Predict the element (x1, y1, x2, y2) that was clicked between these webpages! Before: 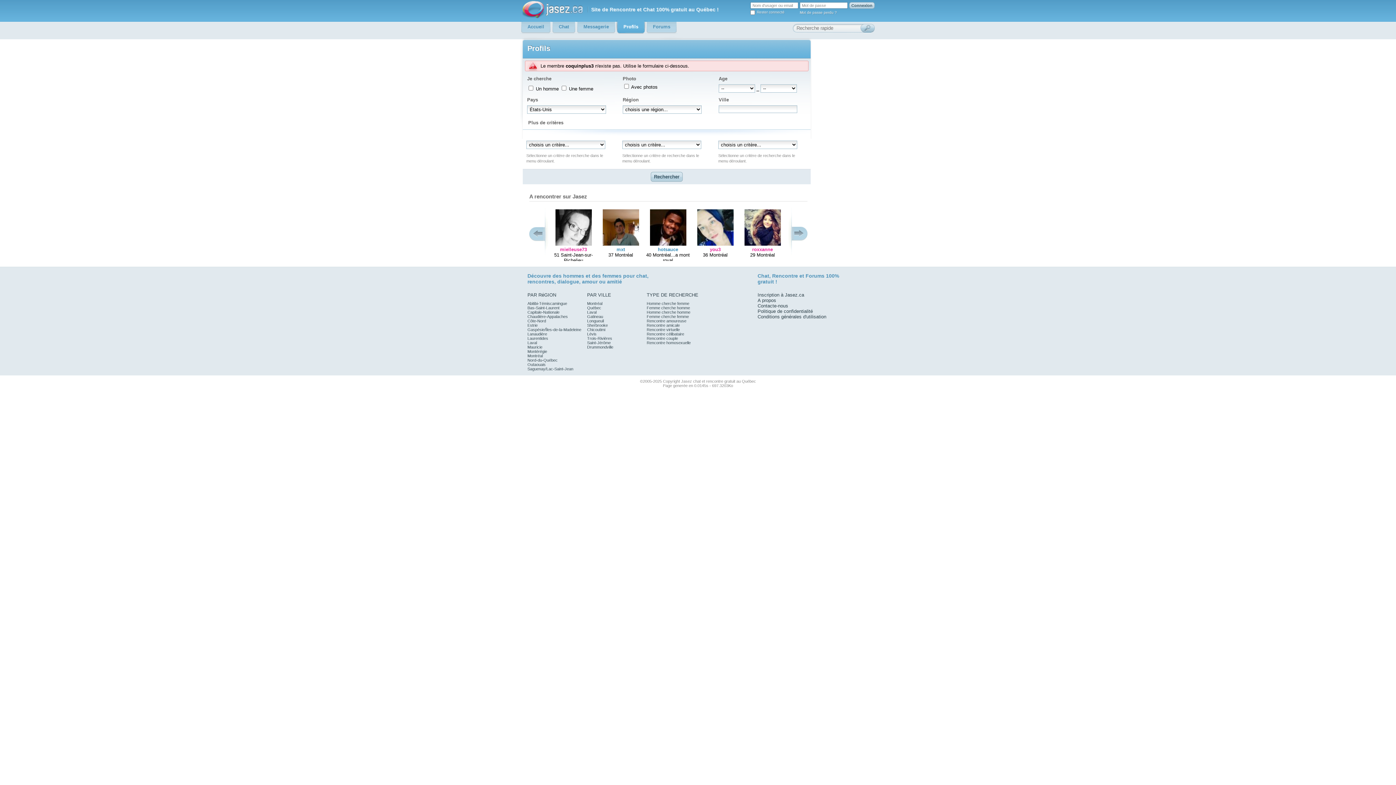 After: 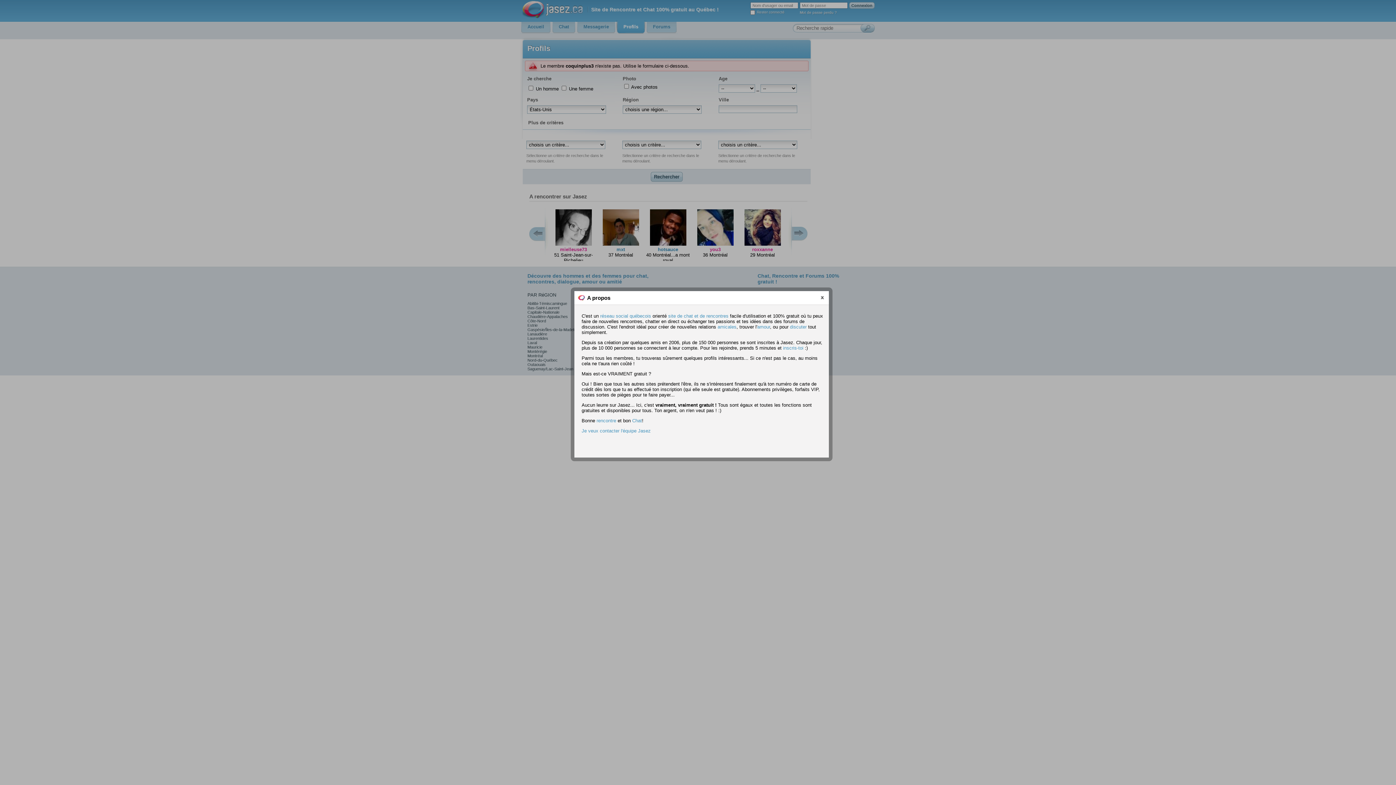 Action: label: A propos bbox: (757, 297, 776, 303)